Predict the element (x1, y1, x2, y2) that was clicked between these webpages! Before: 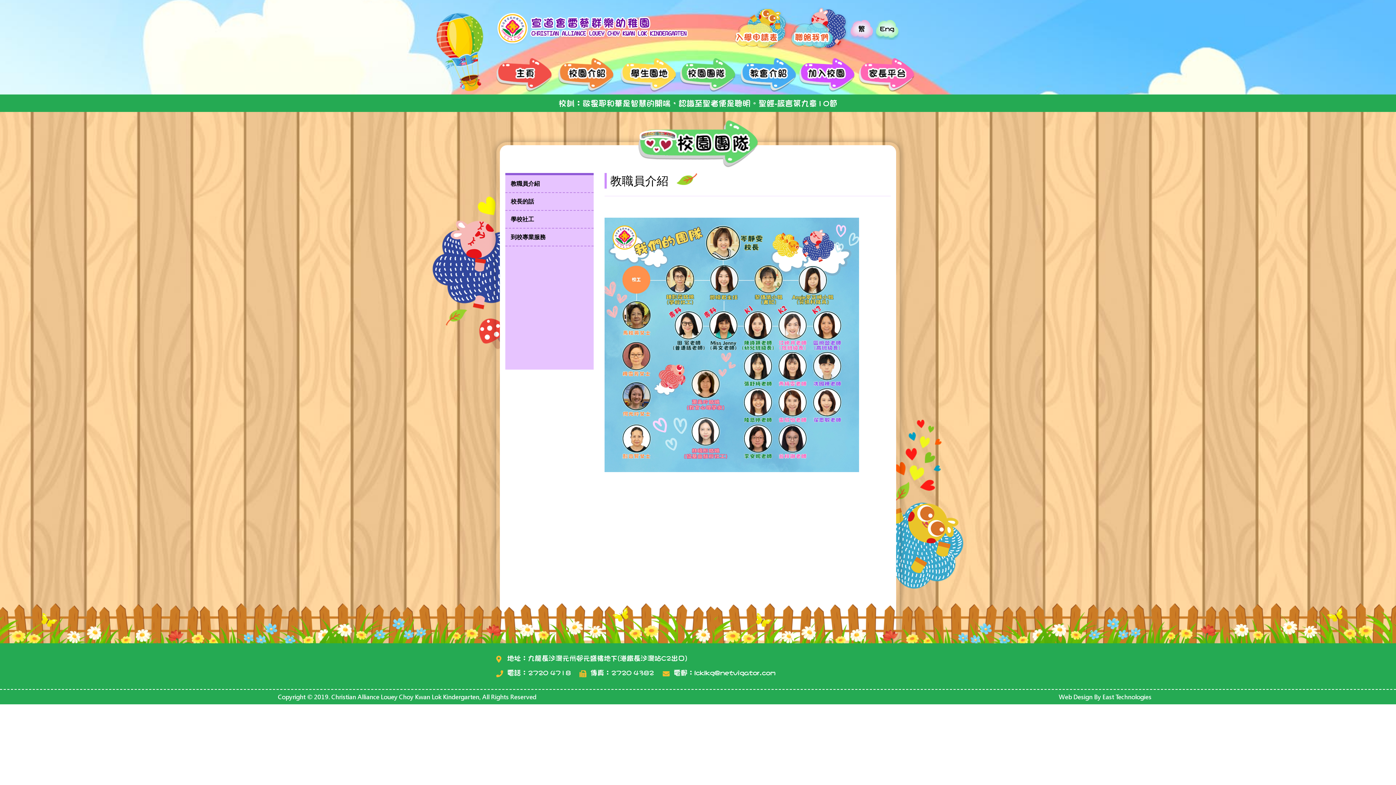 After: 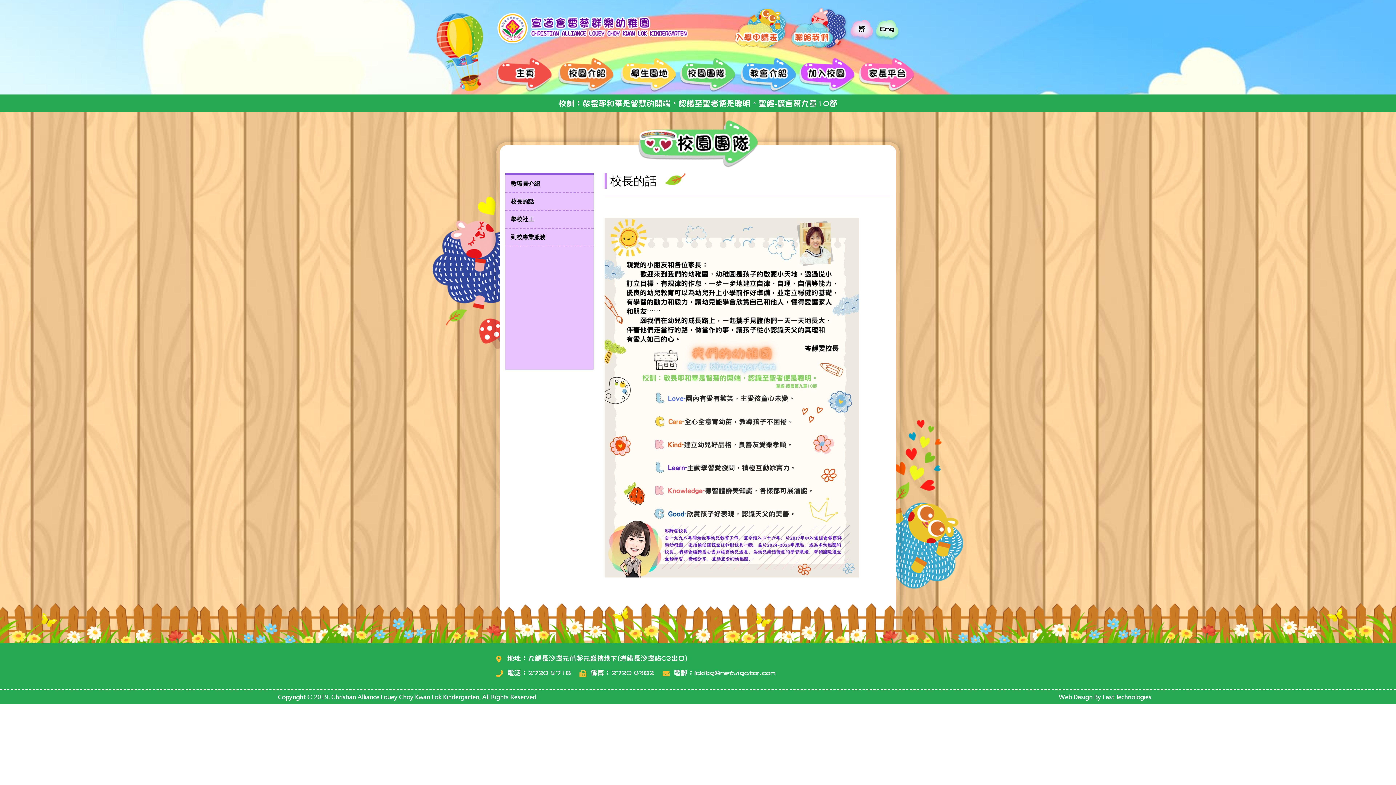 Action: bbox: (505, 193, 593, 210) label: 校長的話